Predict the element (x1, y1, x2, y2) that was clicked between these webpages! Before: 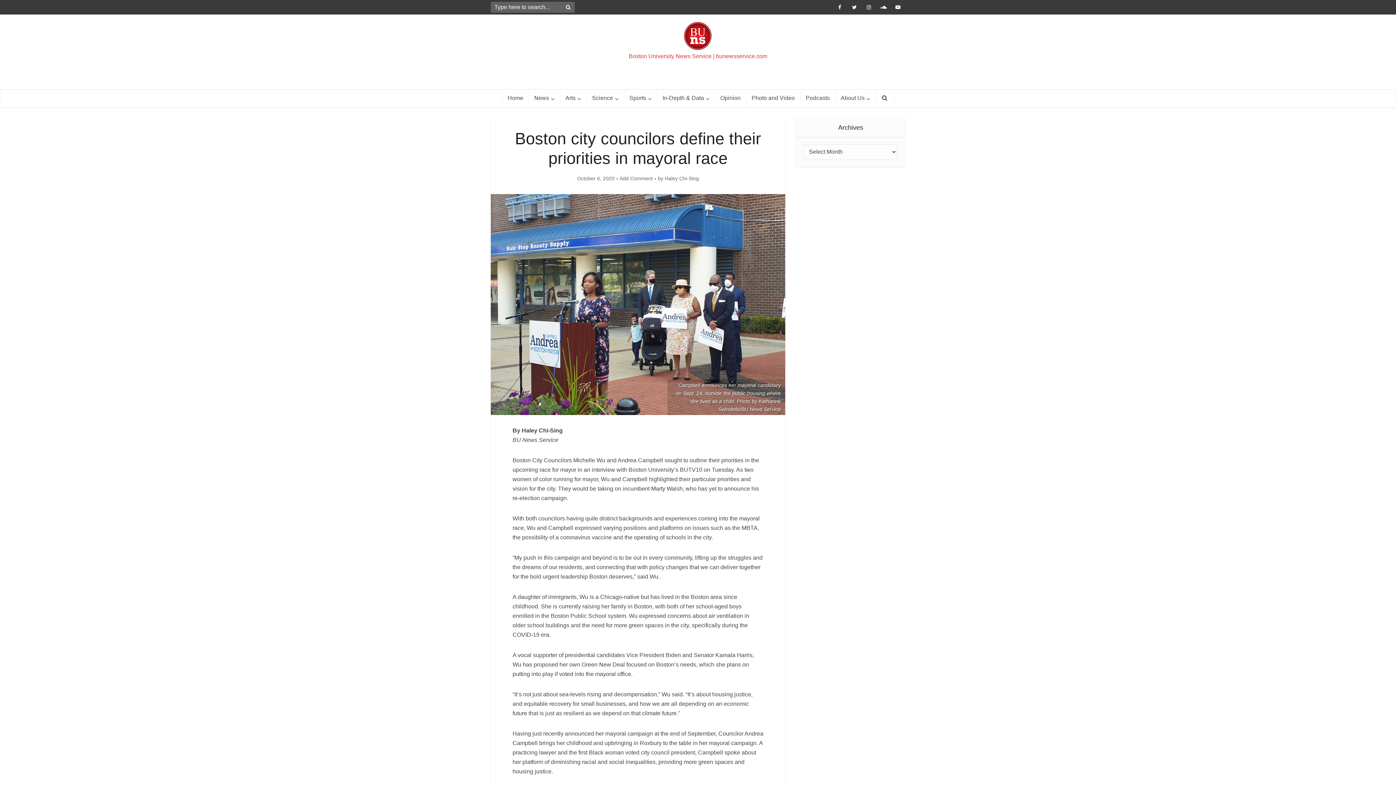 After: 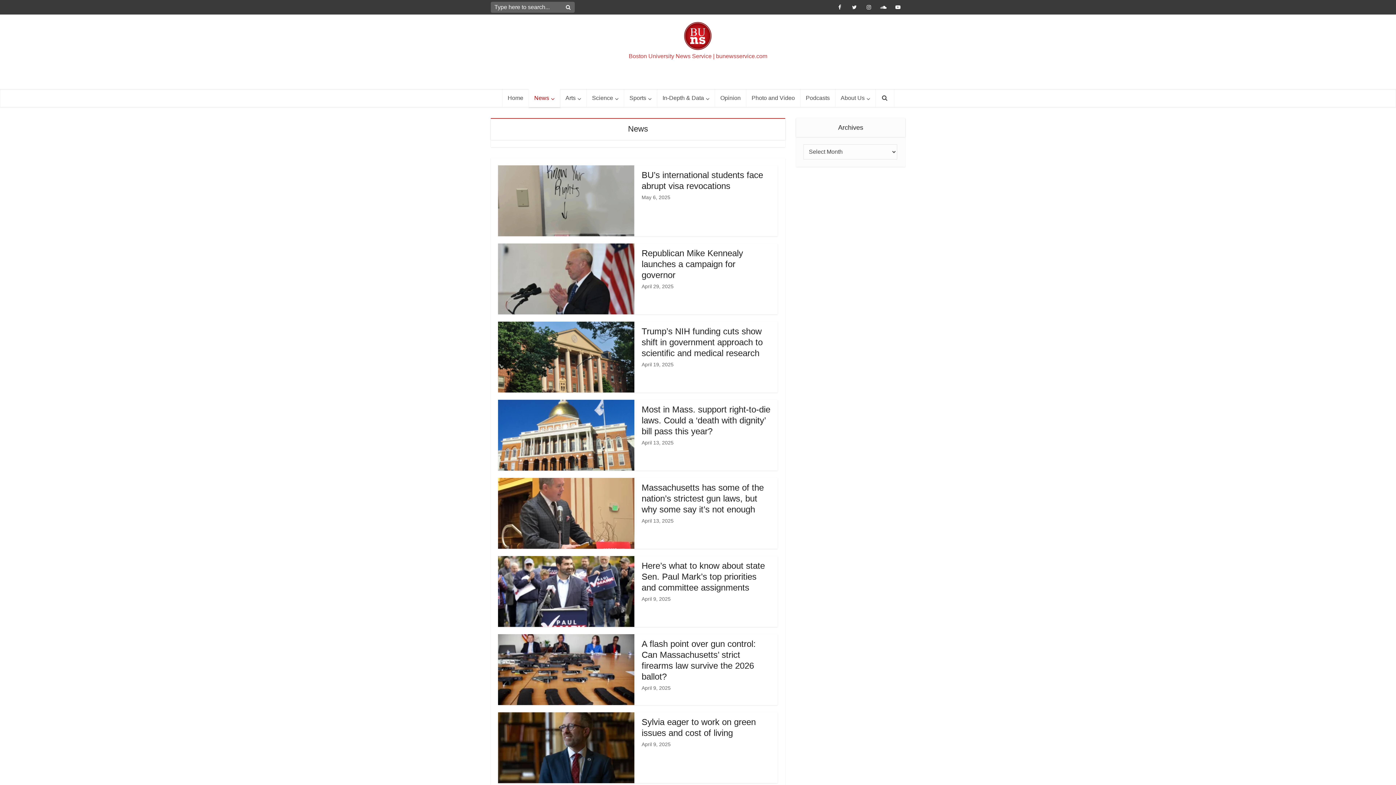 Action: label: News bbox: (528, 89, 560, 107)